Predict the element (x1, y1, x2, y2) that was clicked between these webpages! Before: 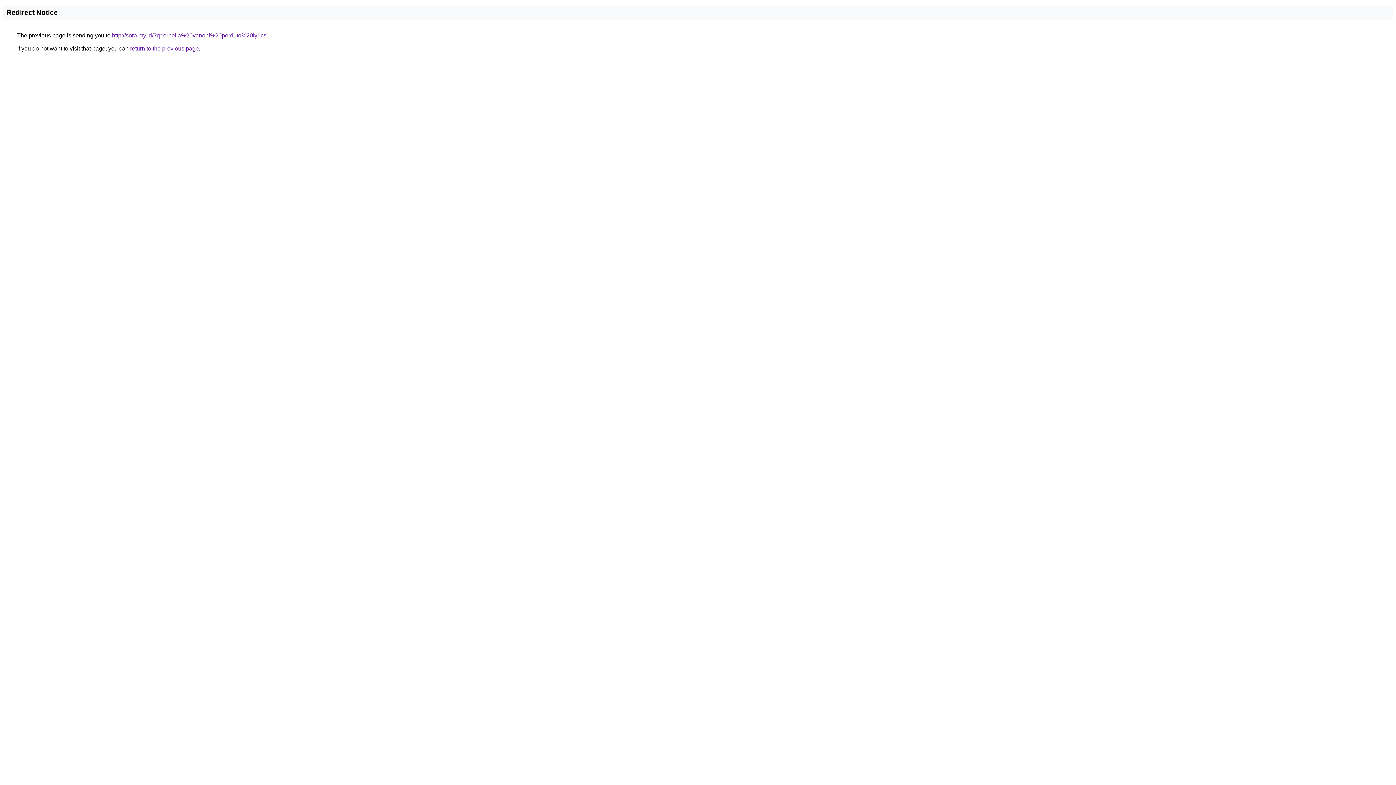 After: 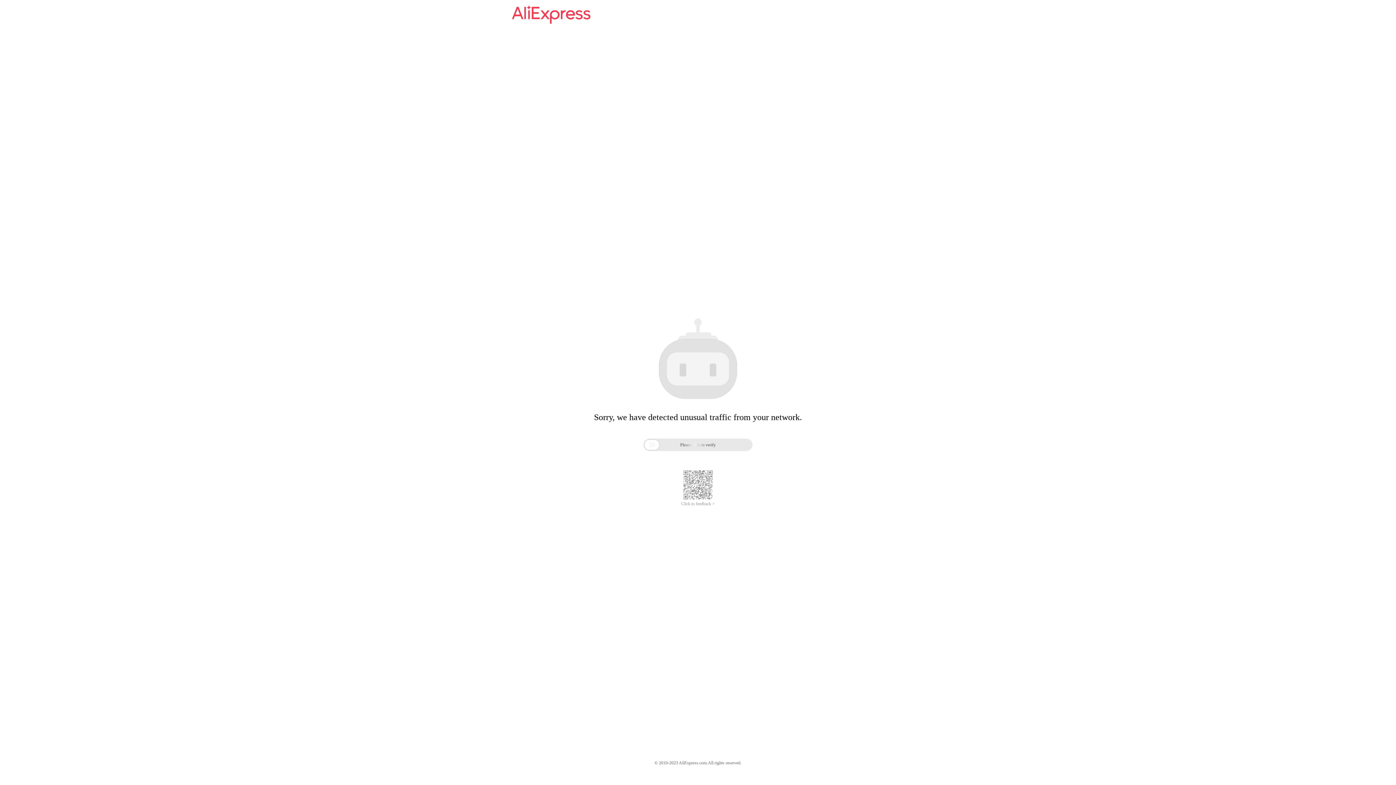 Action: label: http://sora.my.id/?q=ornella%20vanoni%20perduto%20lyrics bbox: (112, 32, 266, 38)